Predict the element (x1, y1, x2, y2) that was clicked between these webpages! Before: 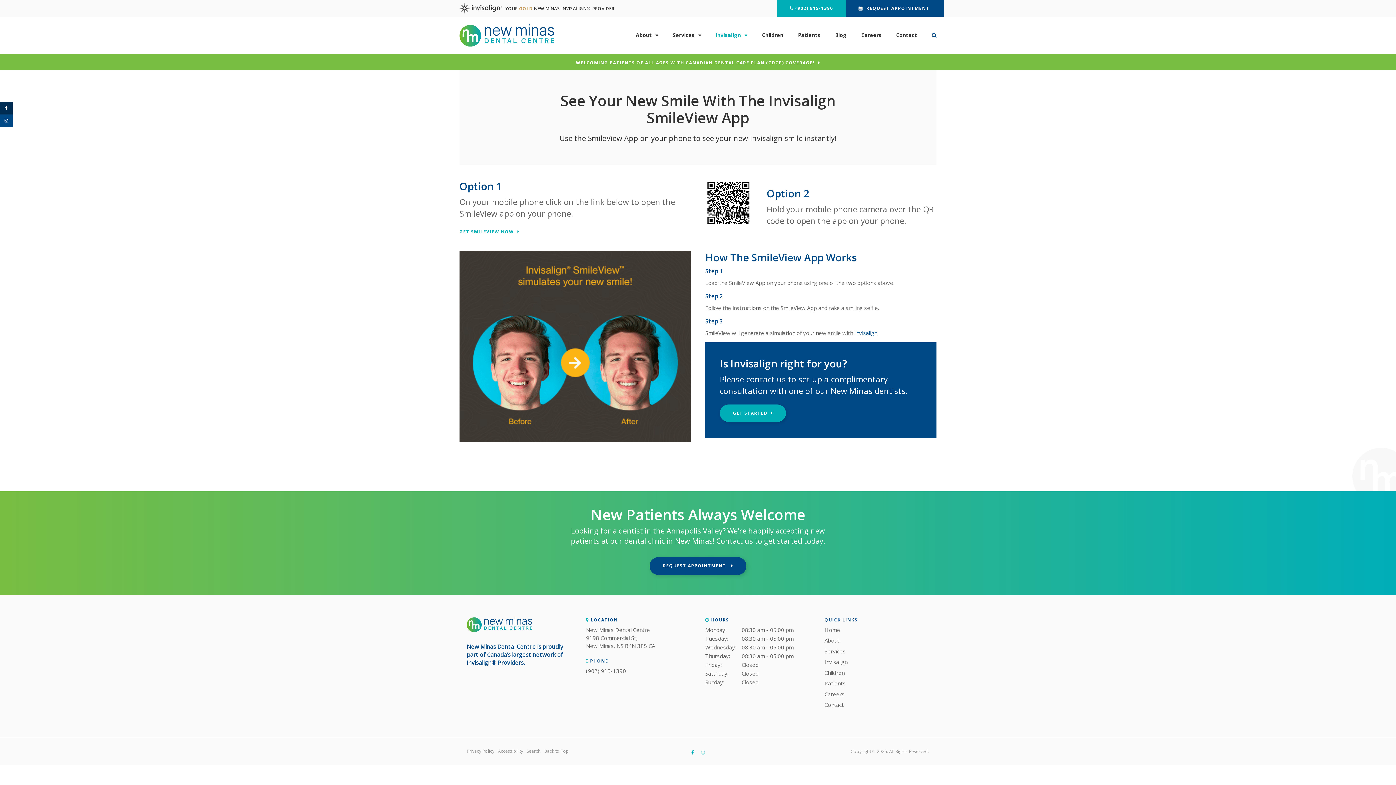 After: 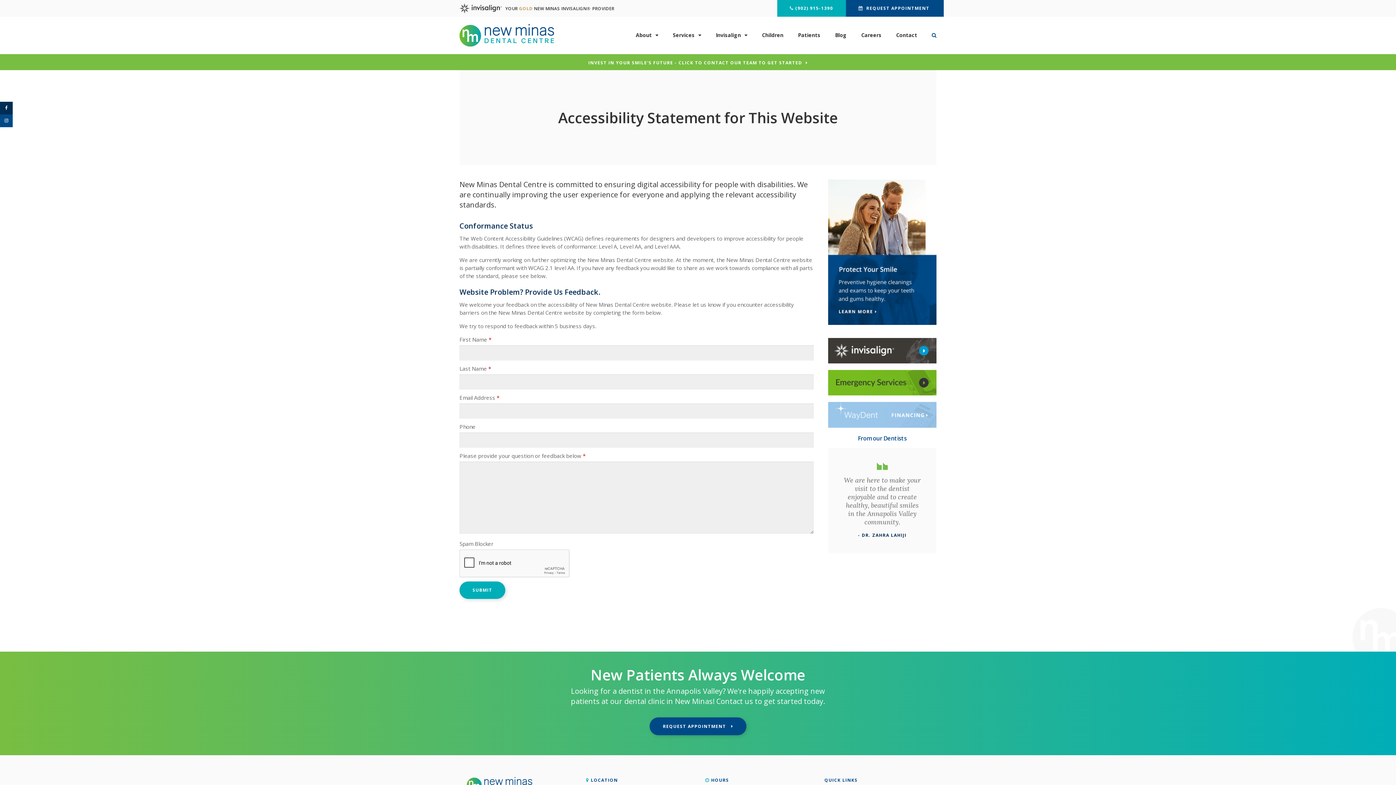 Action: bbox: (498, 748, 523, 754) label: Accessibility